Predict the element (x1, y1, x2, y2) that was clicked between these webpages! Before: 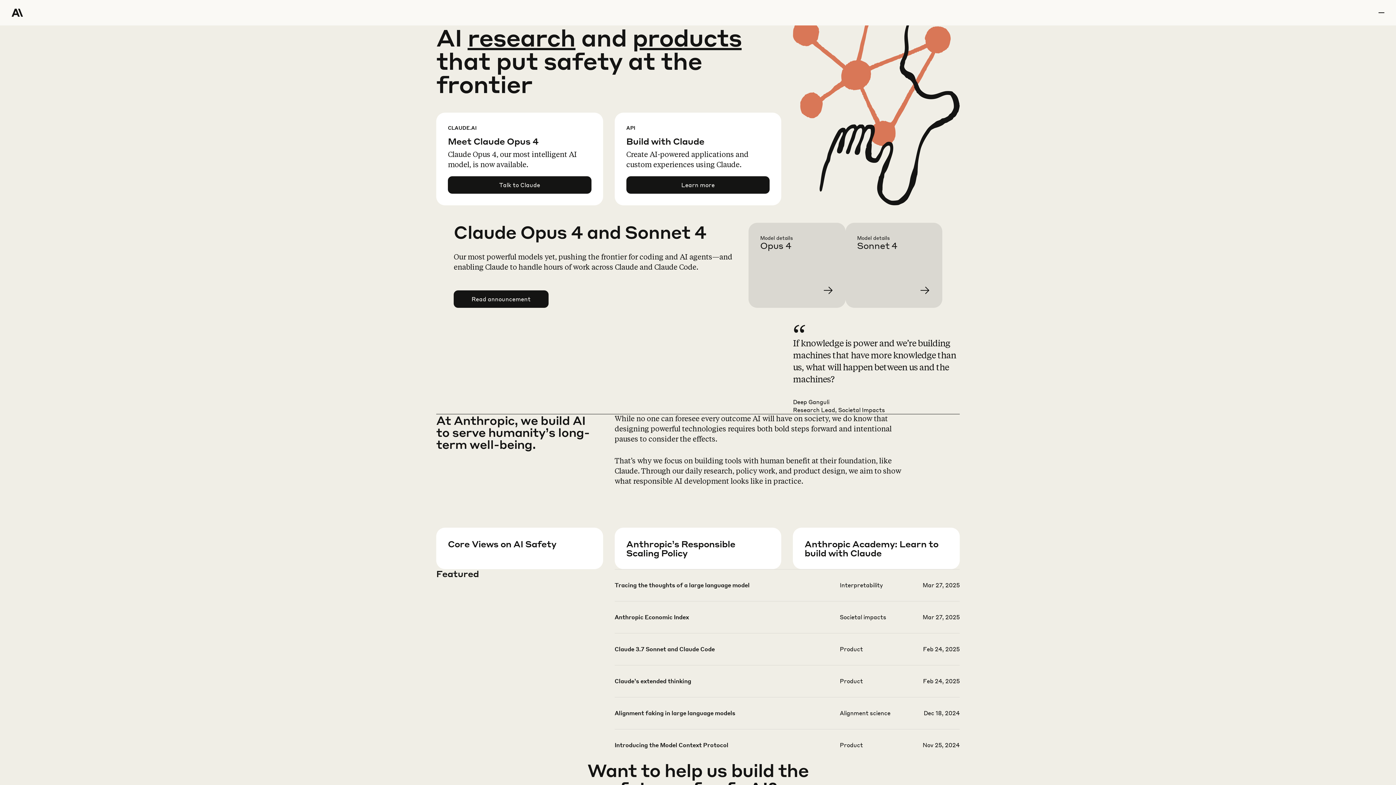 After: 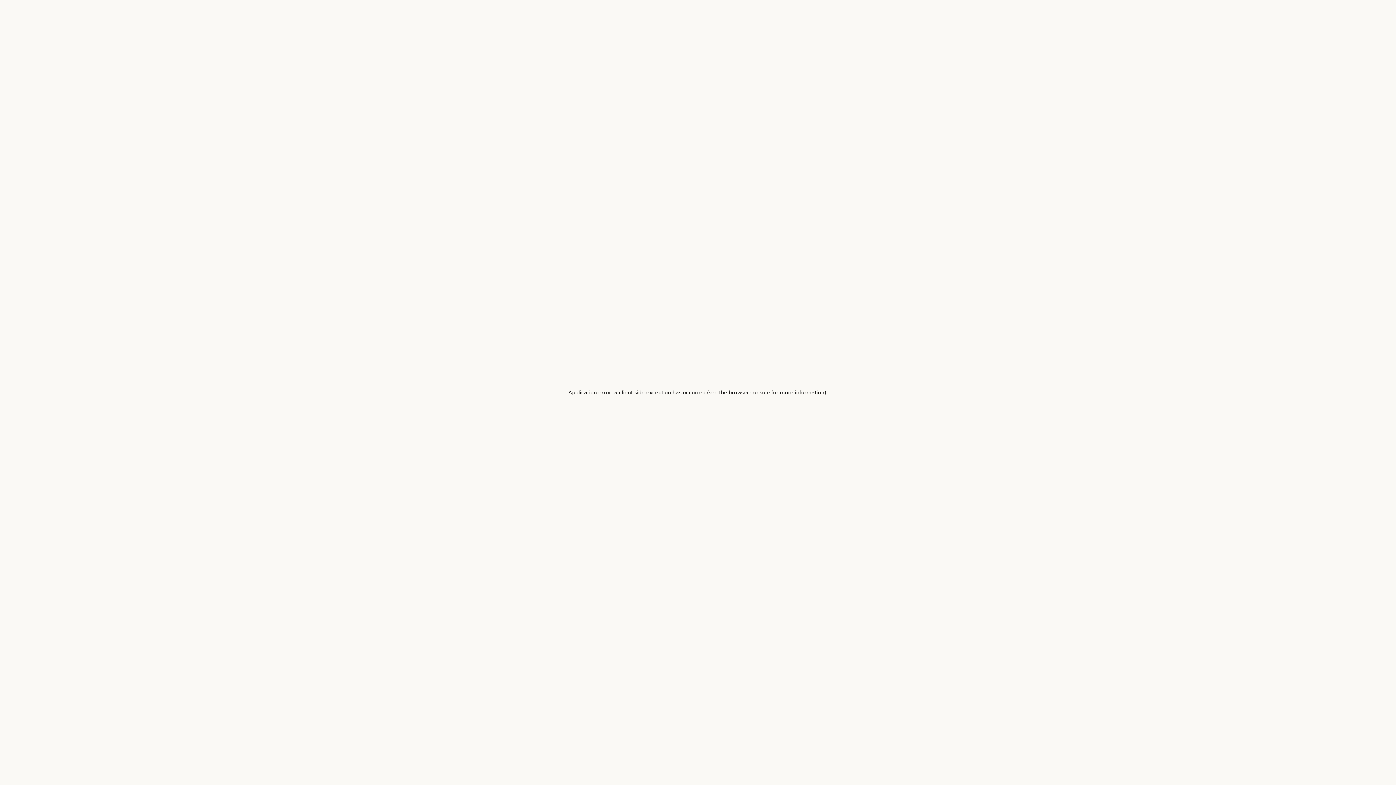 Action: bbox: (614, 613, 959, 644)